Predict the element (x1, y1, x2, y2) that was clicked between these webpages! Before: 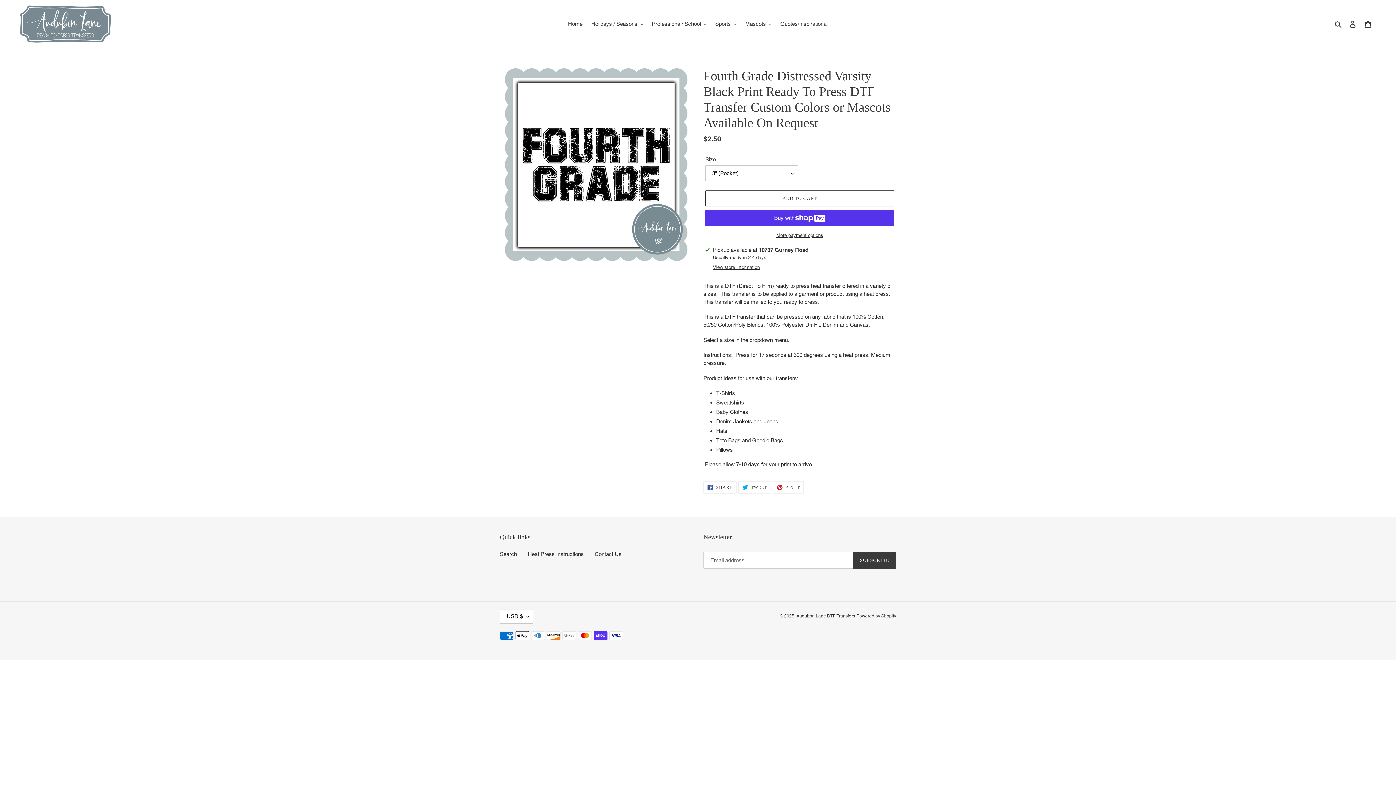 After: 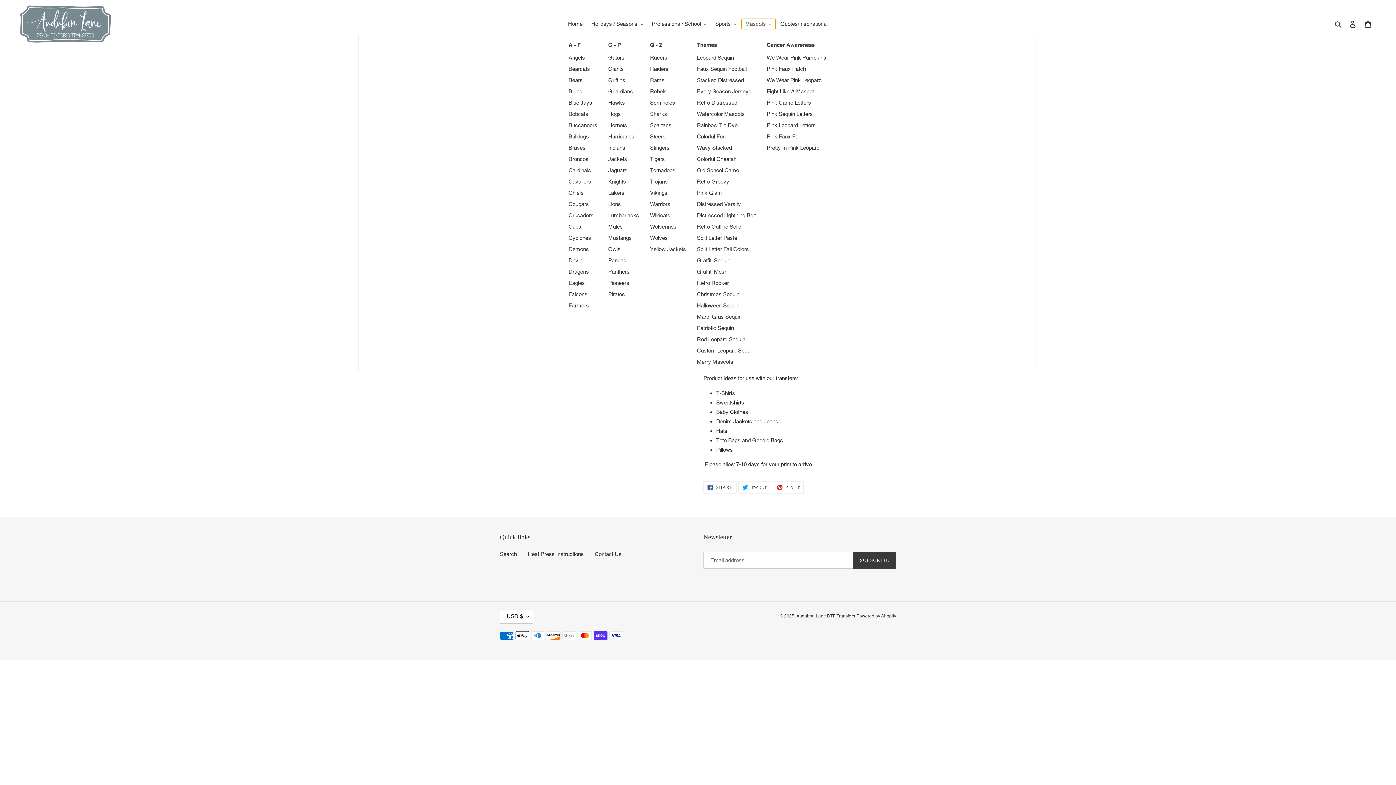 Action: label: Mascots bbox: (741, 18, 775, 29)